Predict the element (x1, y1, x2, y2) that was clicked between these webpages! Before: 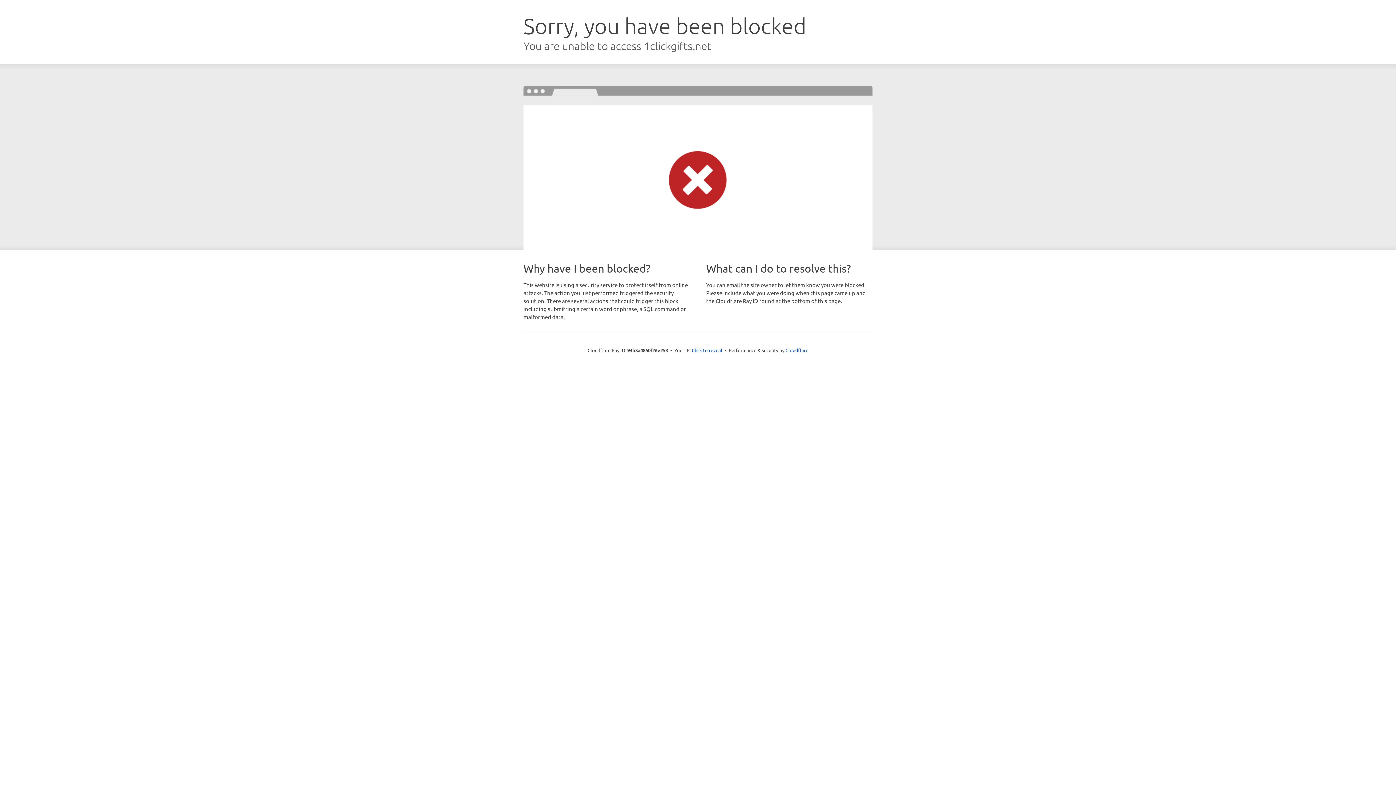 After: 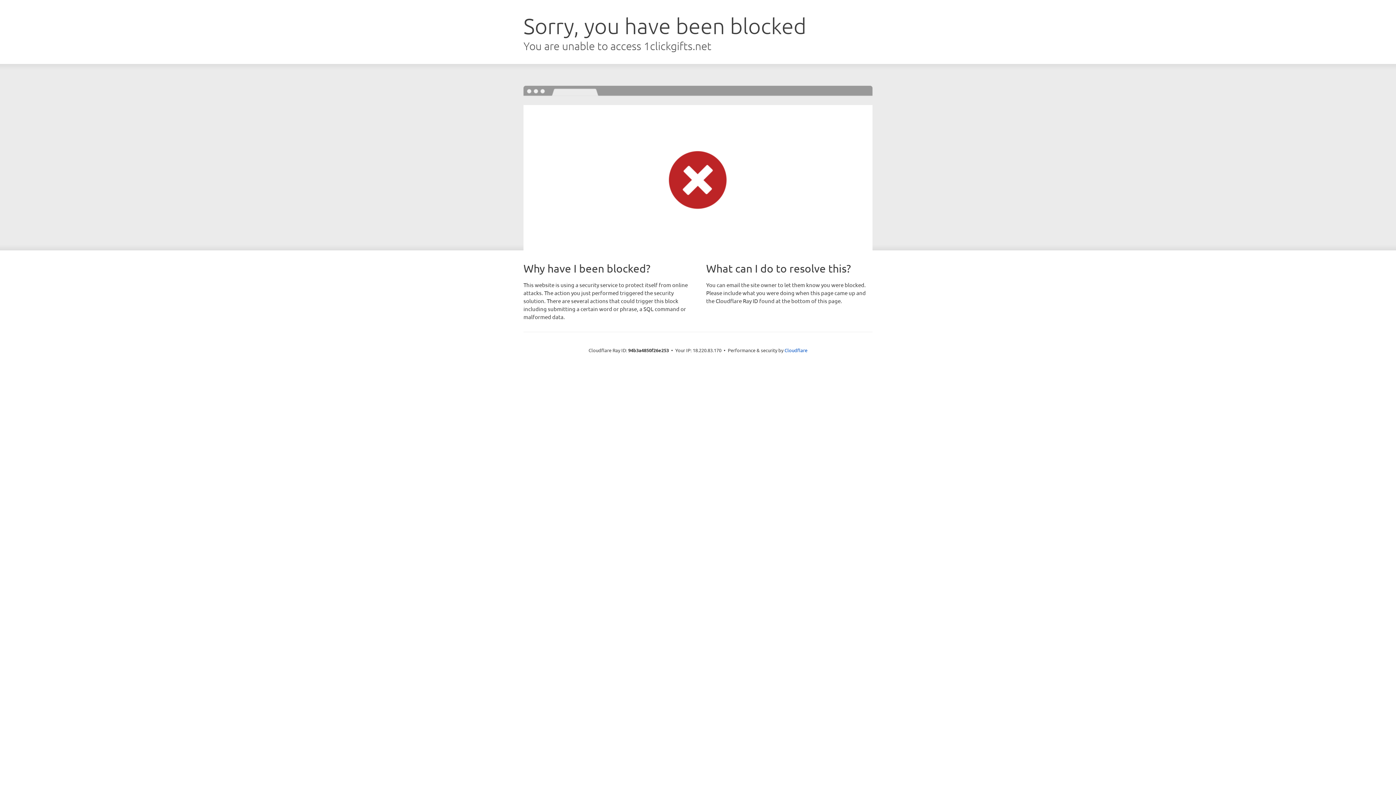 Action: bbox: (692, 346, 722, 353) label: Click to reveal